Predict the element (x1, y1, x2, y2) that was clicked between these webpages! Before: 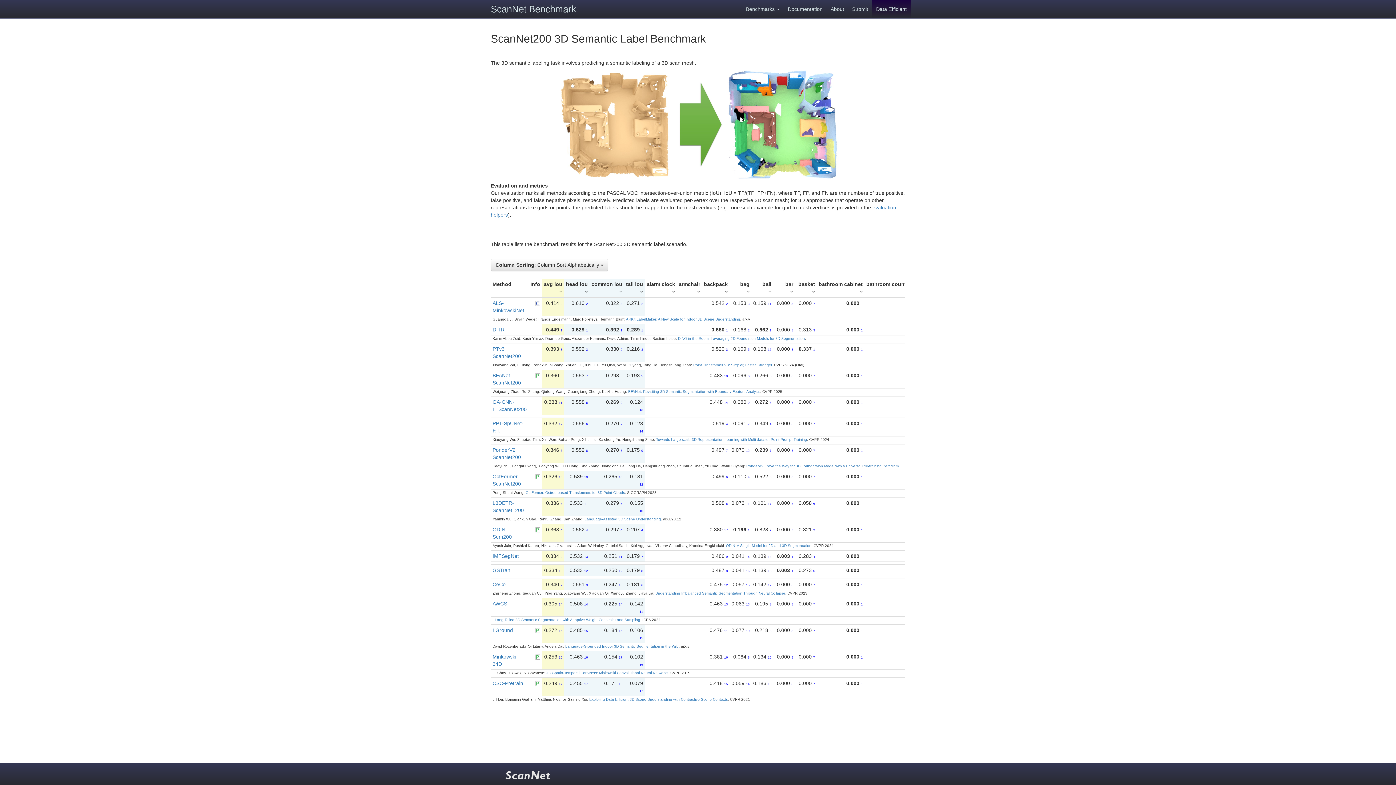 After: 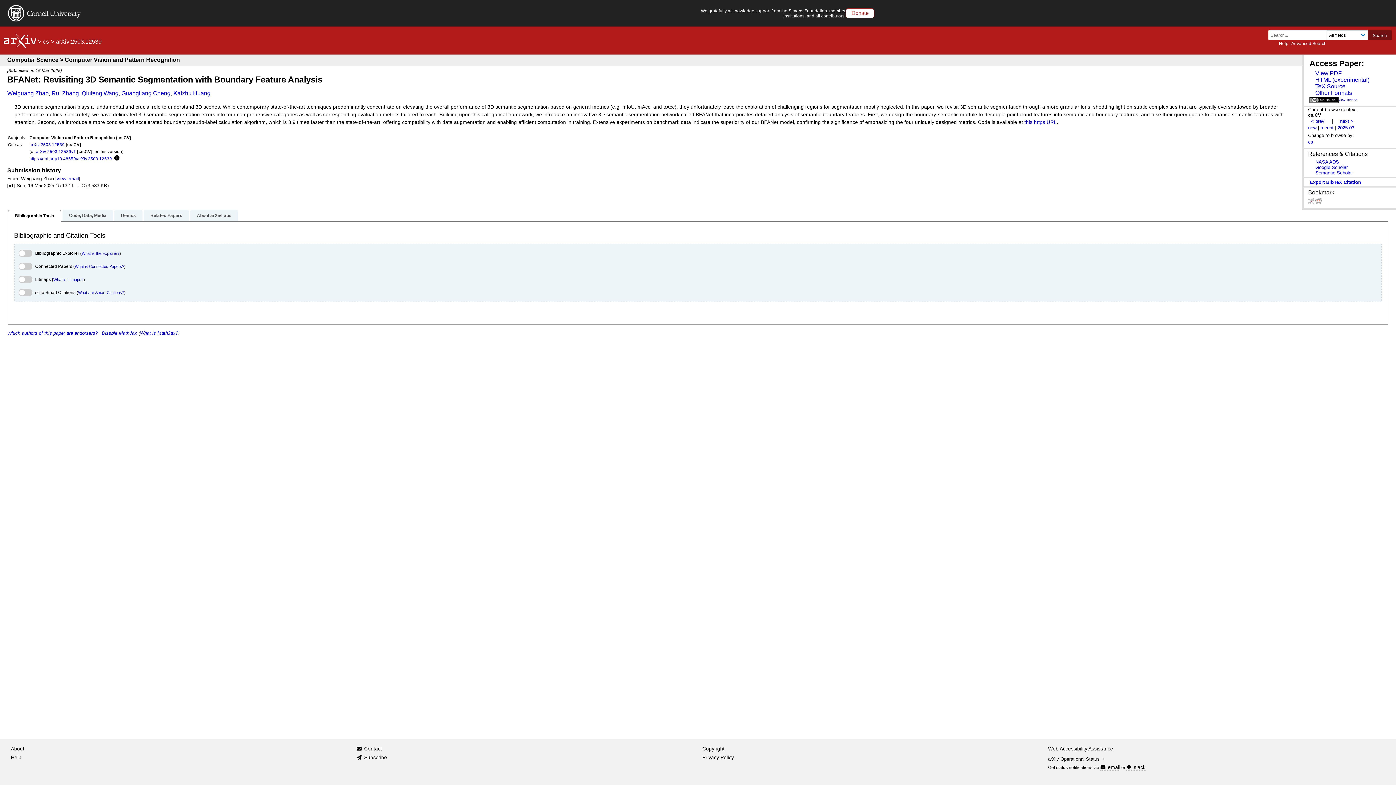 Action: label: BFANet: Revisiting 3D Semantic Segmentation with Boundary Feature Analysis bbox: (628, 389, 760, 393)